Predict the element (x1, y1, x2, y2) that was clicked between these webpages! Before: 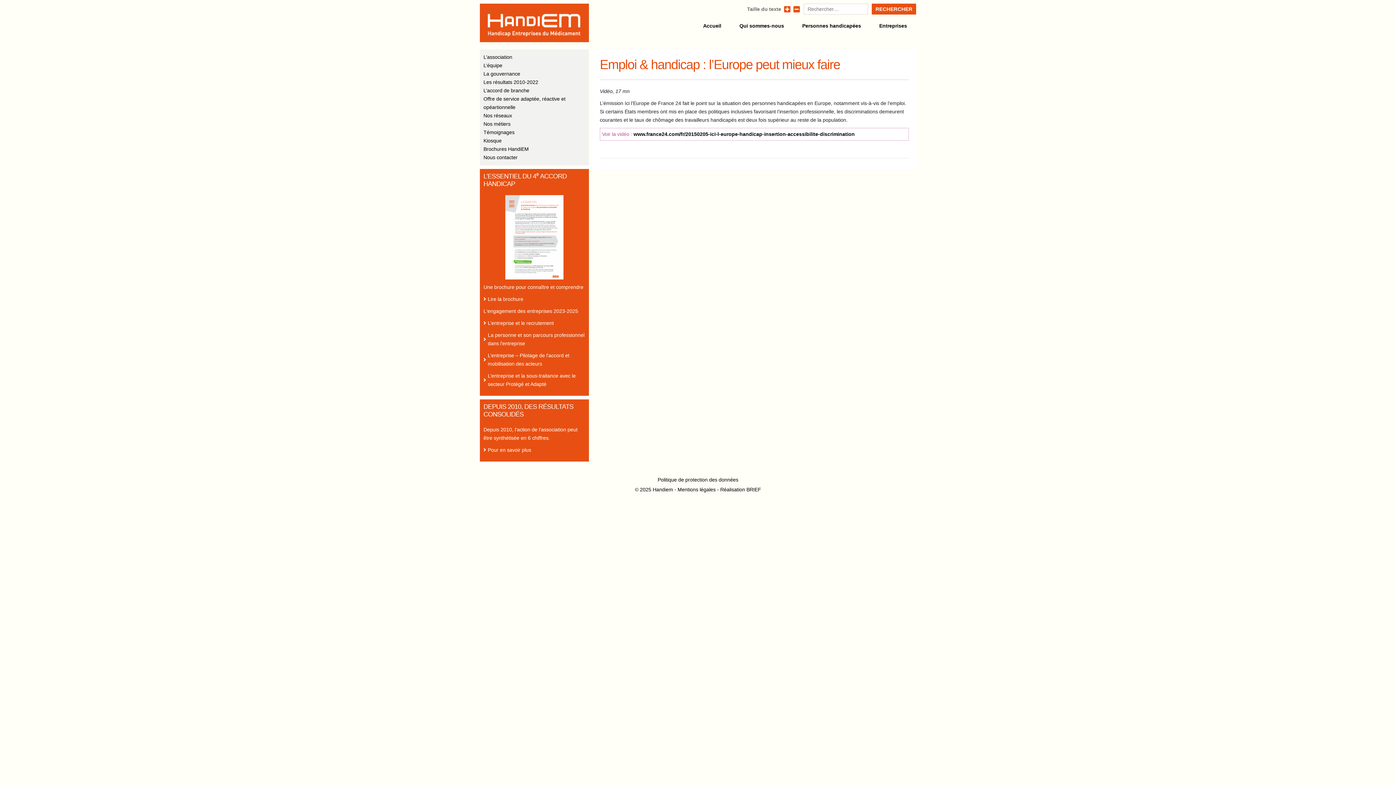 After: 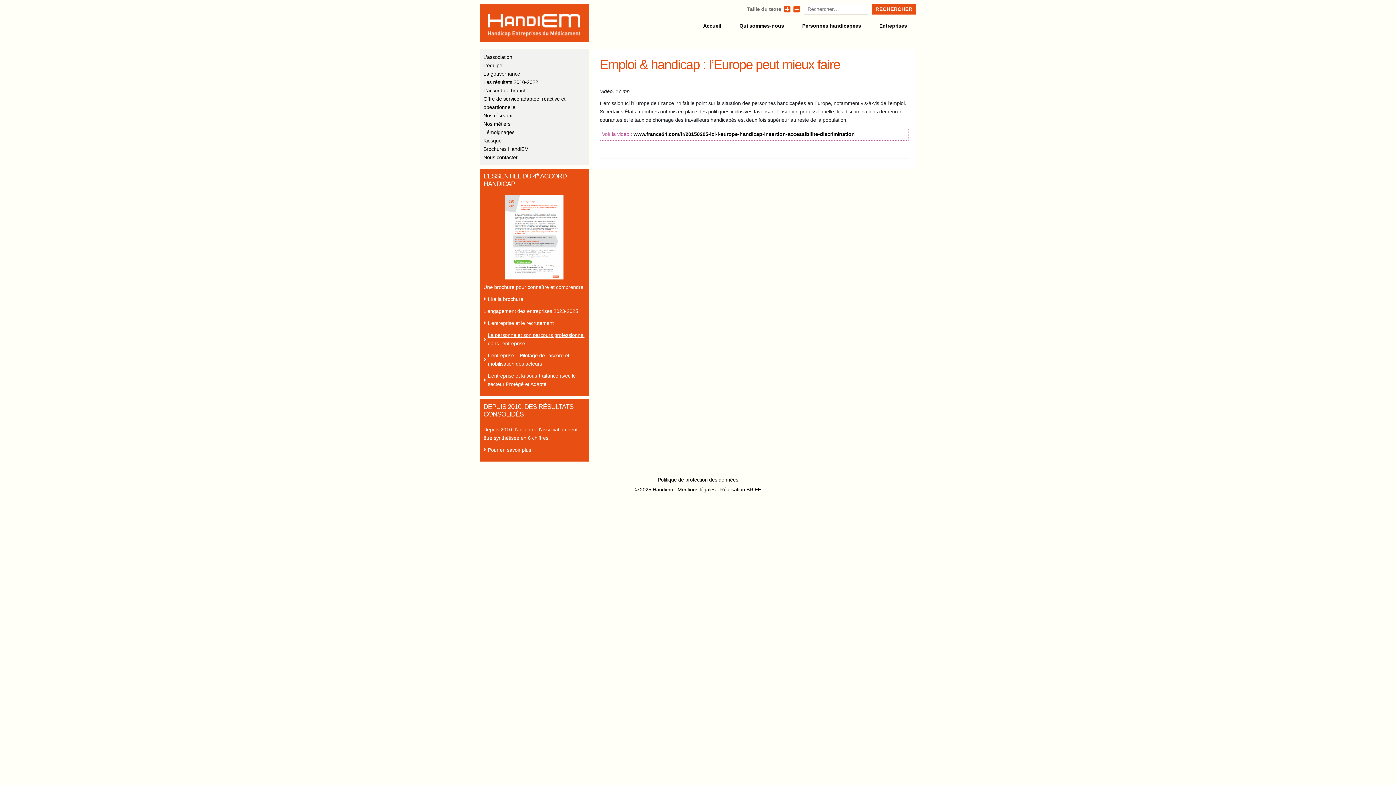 Action: label: La personne et son parcours professionnel dans l’entreprise bbox: (483, 331, 585, 347)